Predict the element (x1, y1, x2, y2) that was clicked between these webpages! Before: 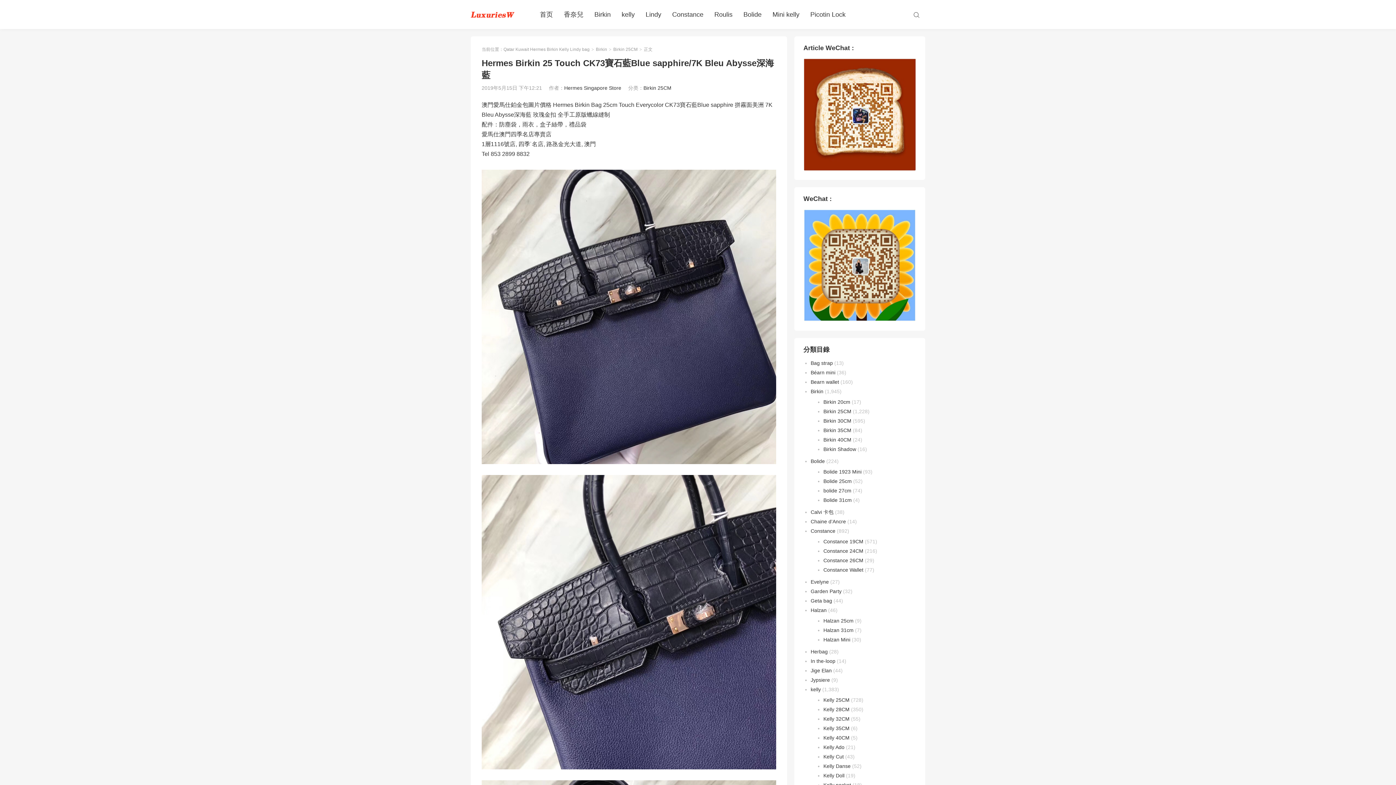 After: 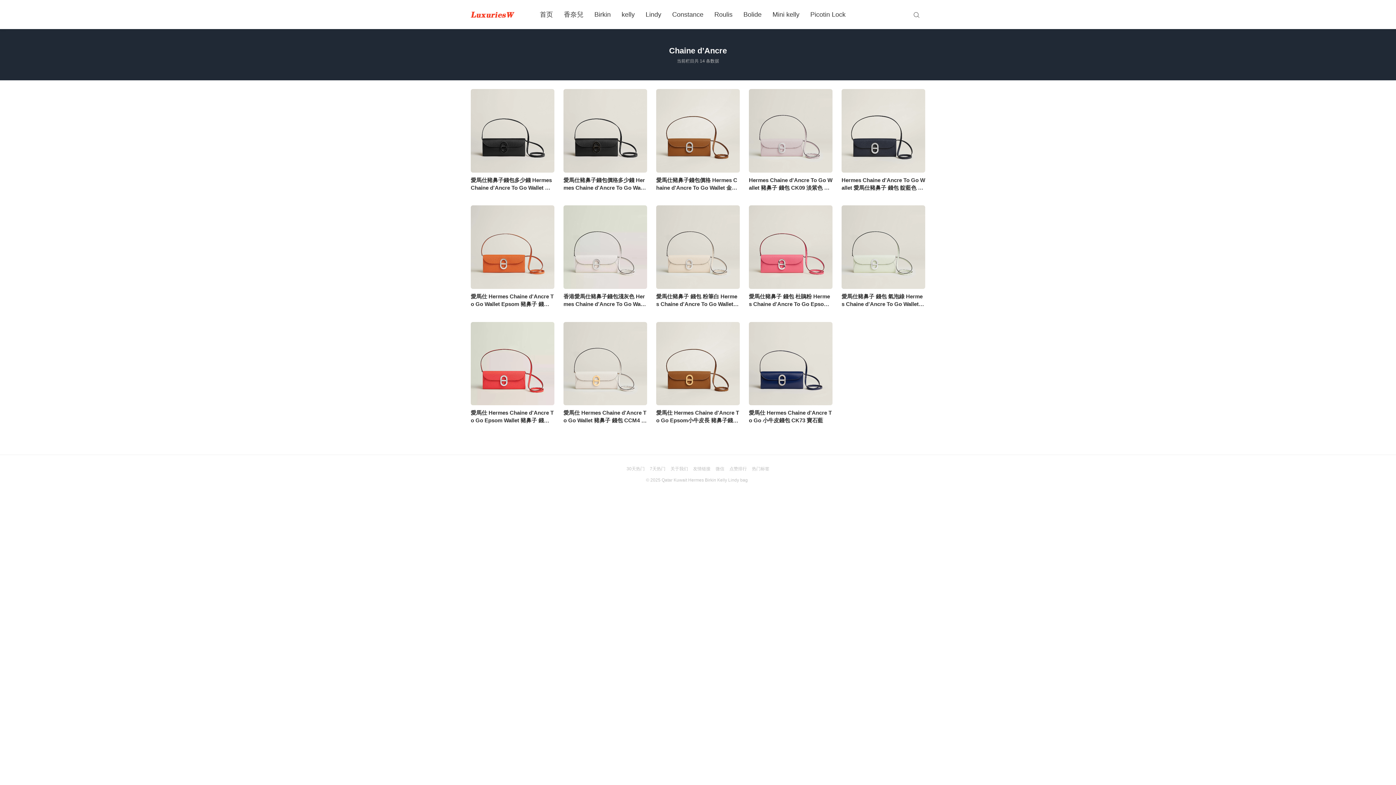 Action: label: Chaine d’Ancre bbox: (810, 518, 846, 524)